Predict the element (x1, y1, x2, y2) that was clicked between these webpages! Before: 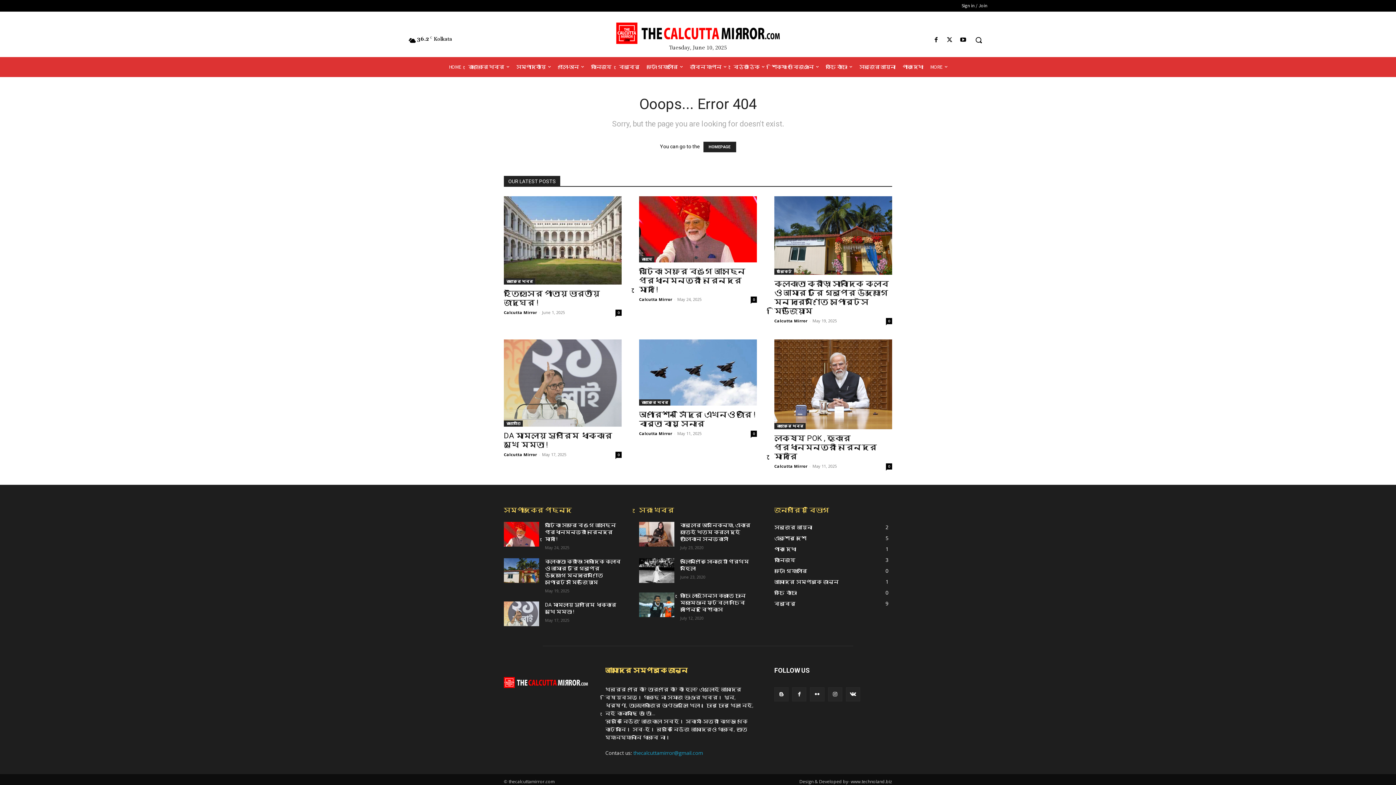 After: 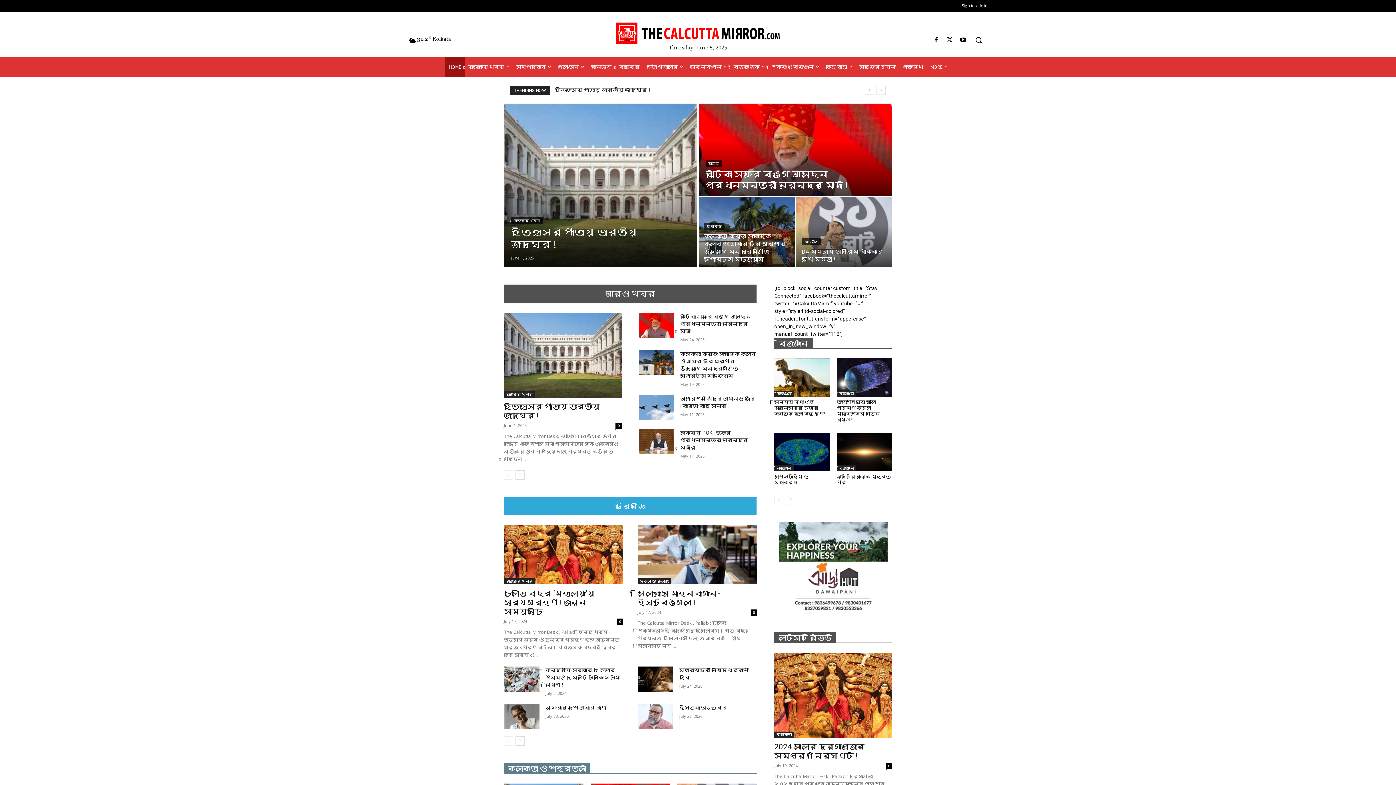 Action: bbox: (703, 141, 736, 152) label: HOMEPAGE